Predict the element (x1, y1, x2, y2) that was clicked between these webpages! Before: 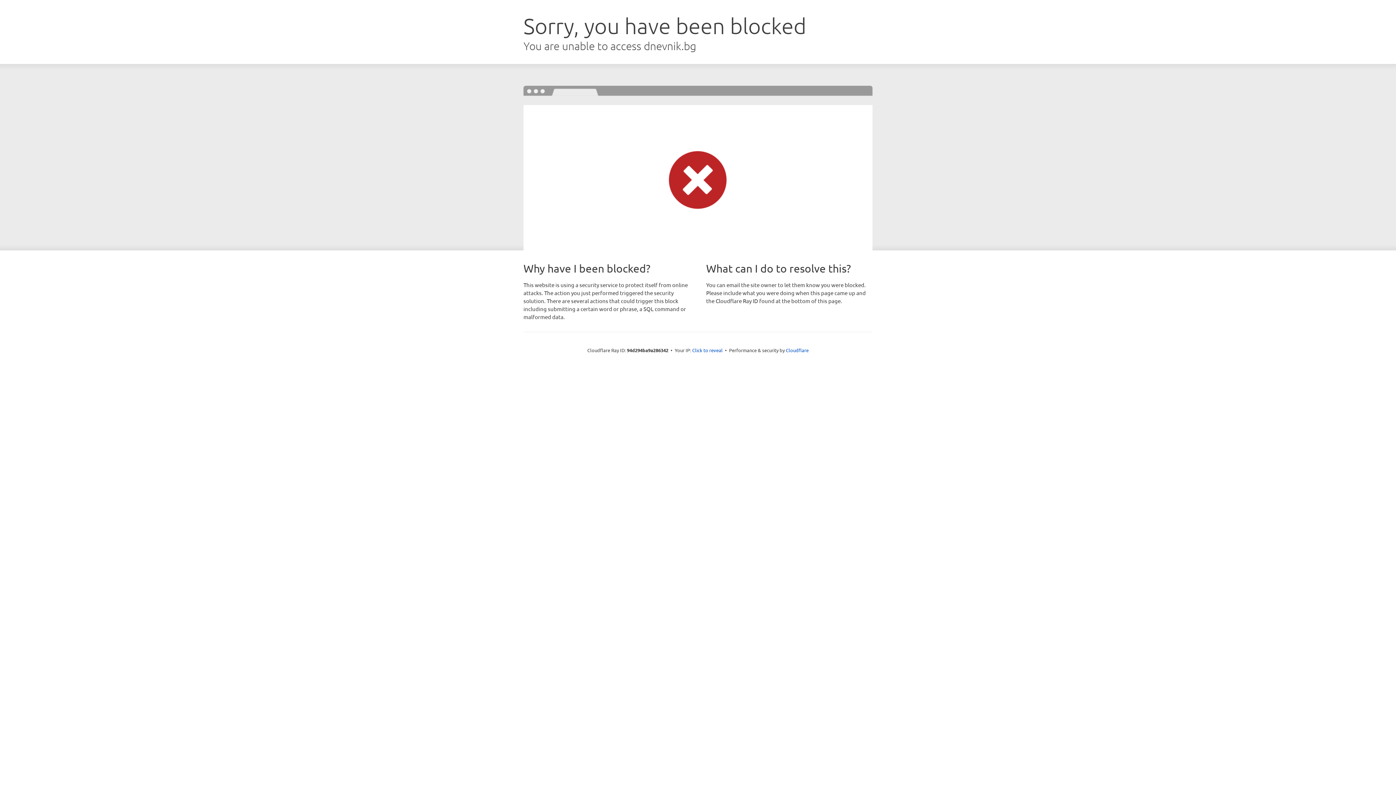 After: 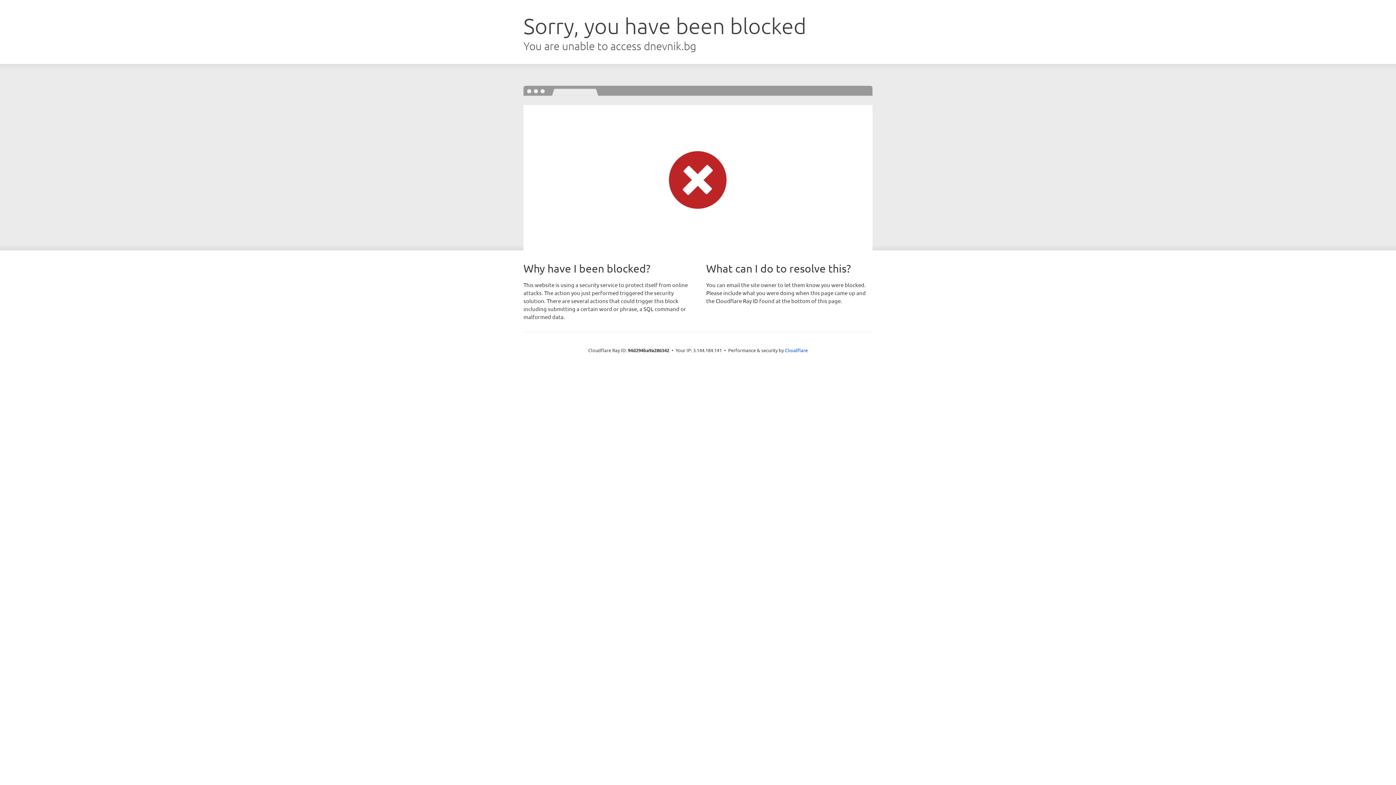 Action: bbox: (692, 346, 722, 353) label: Click to reveal